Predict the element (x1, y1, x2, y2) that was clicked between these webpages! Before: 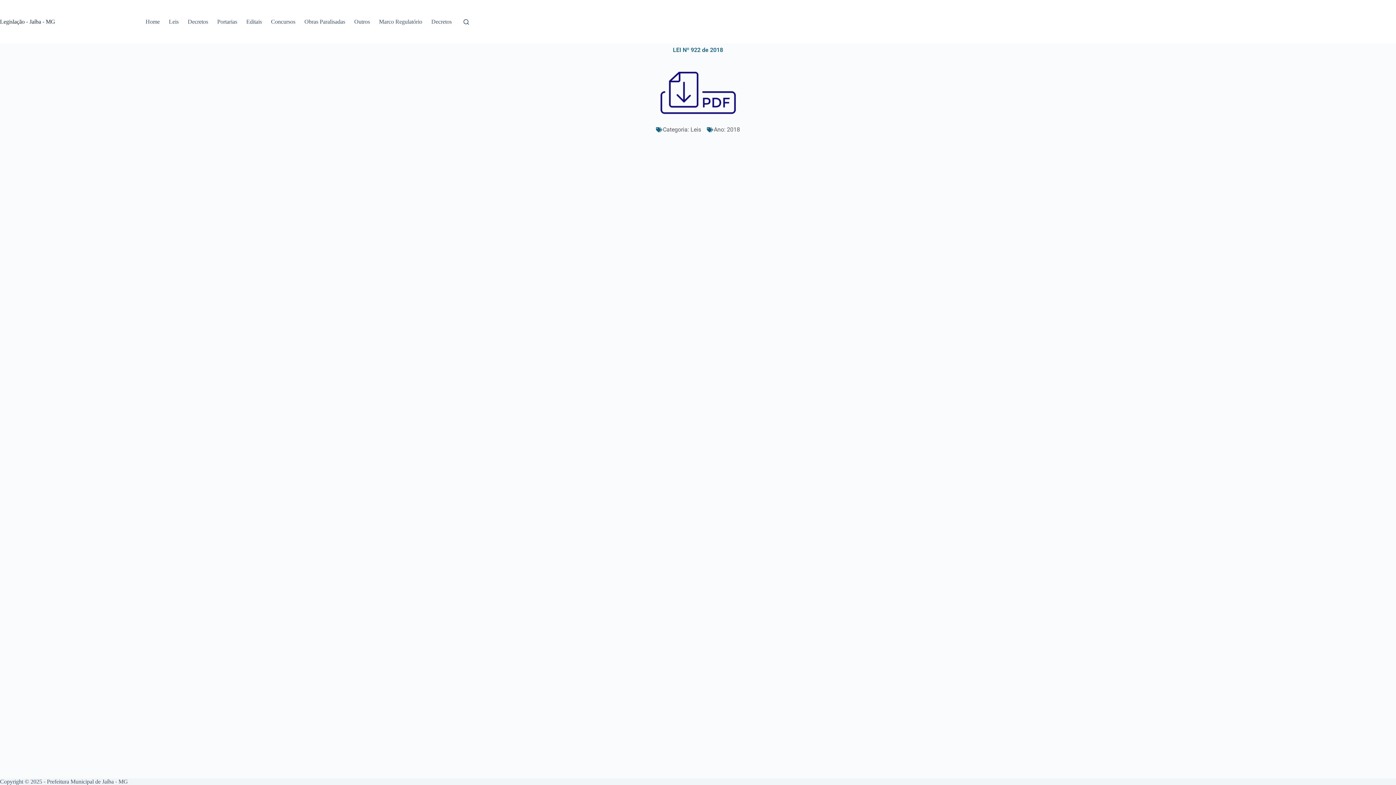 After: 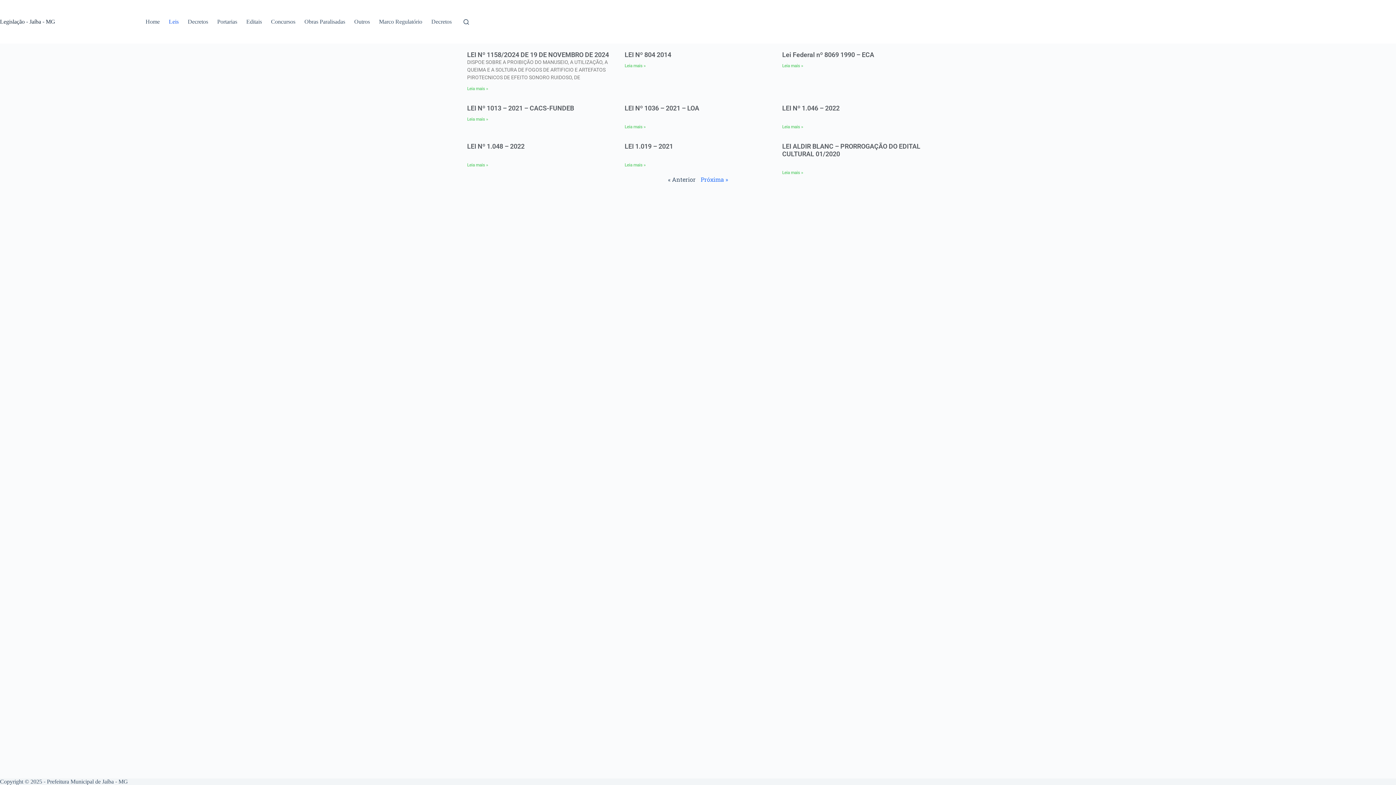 Action: bbox: (164, 0, 183, 43) label: Leis